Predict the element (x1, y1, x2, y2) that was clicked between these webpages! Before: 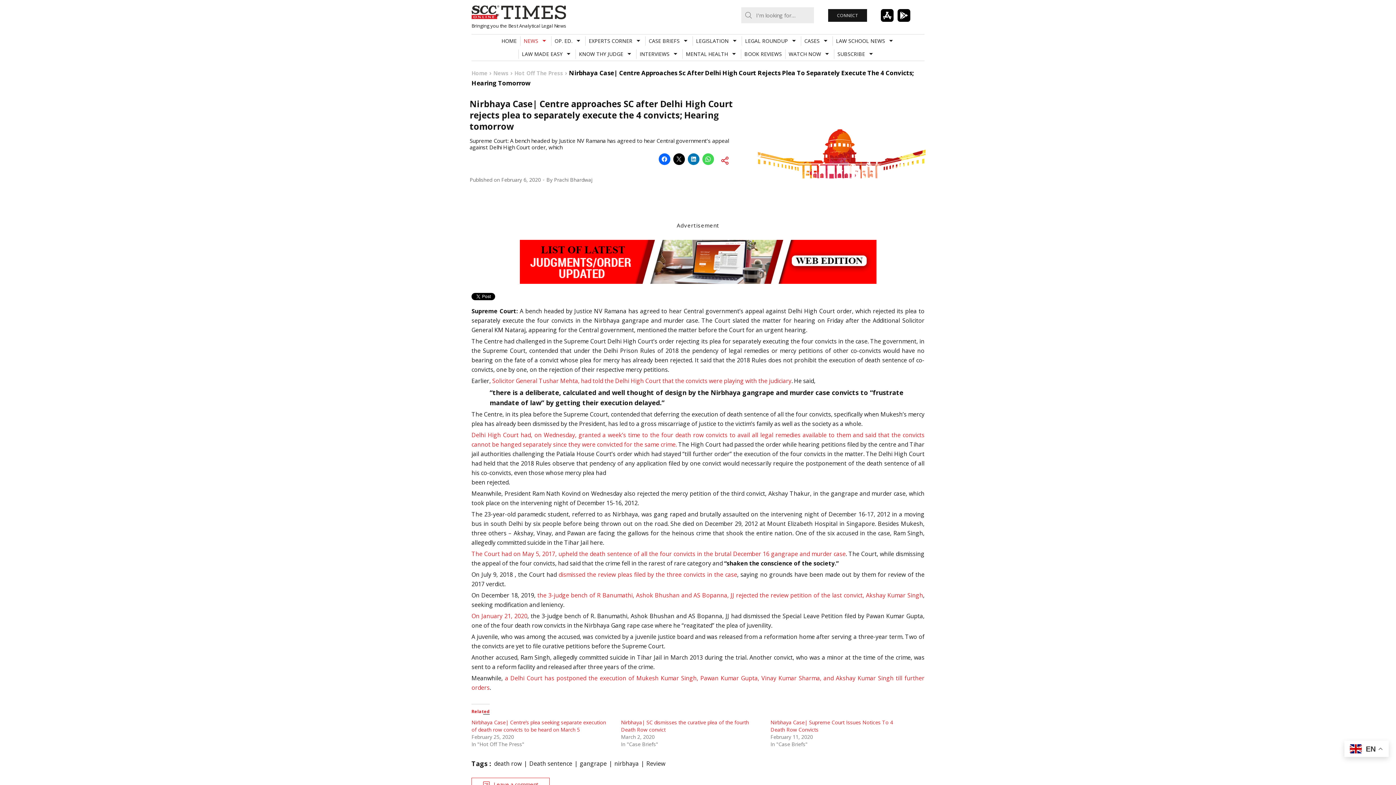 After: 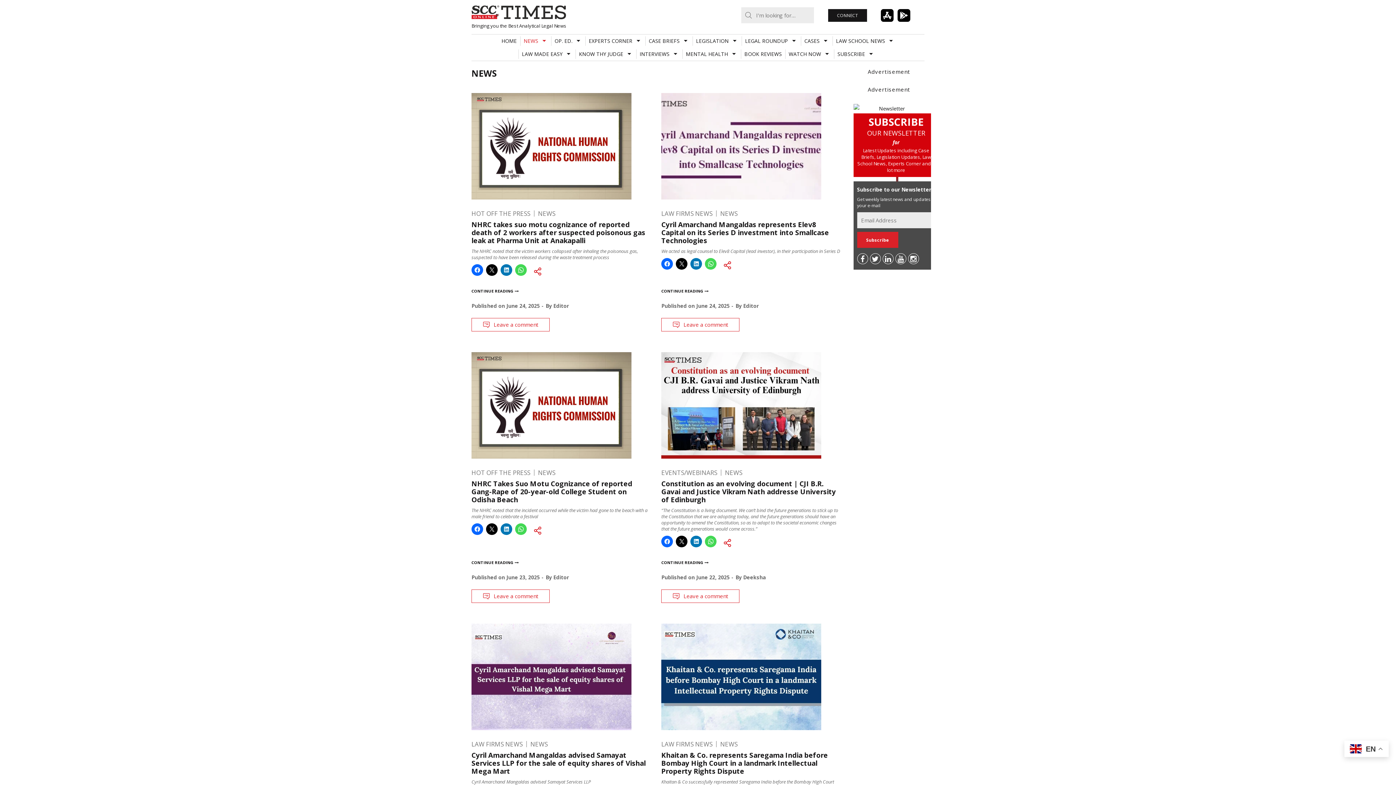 Action: bbox: (493, 69, 508, 76) label: News